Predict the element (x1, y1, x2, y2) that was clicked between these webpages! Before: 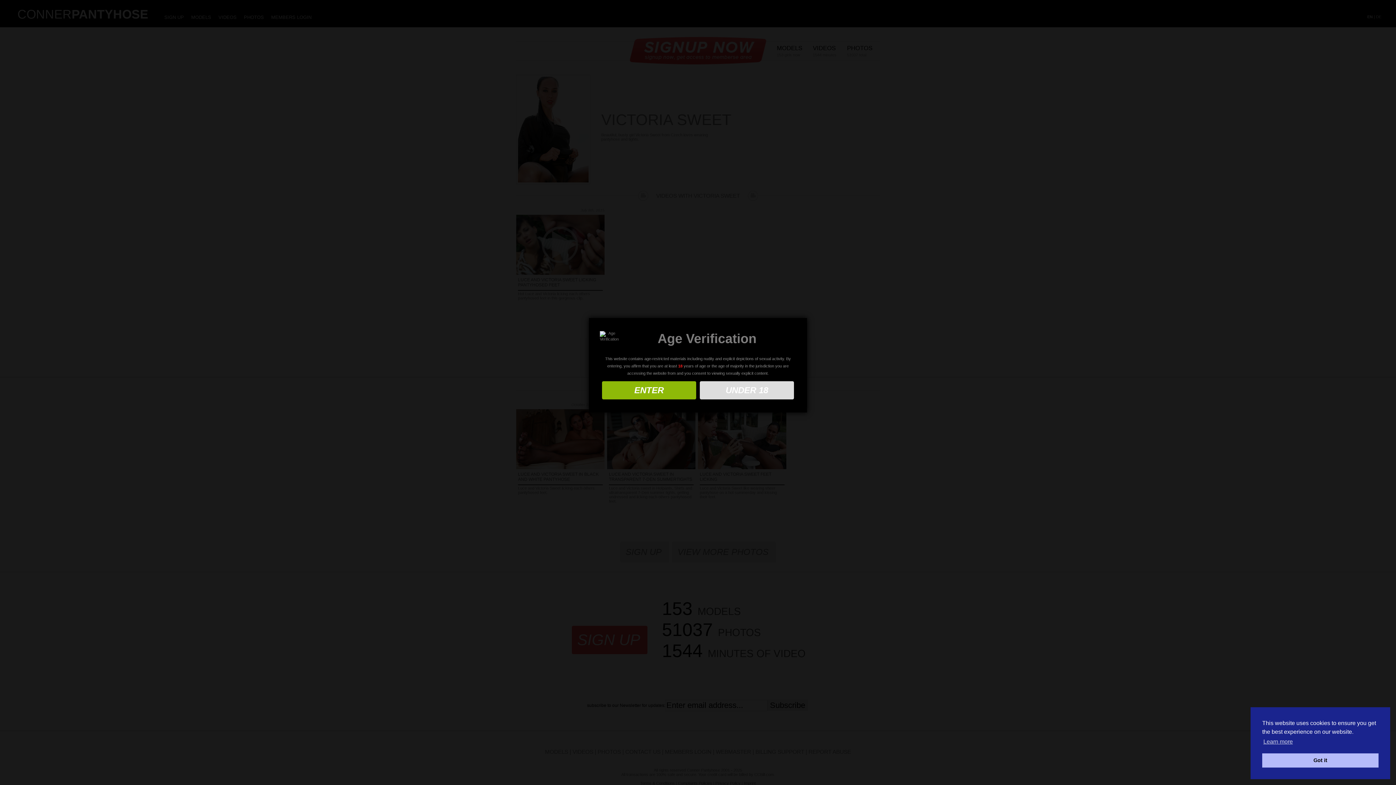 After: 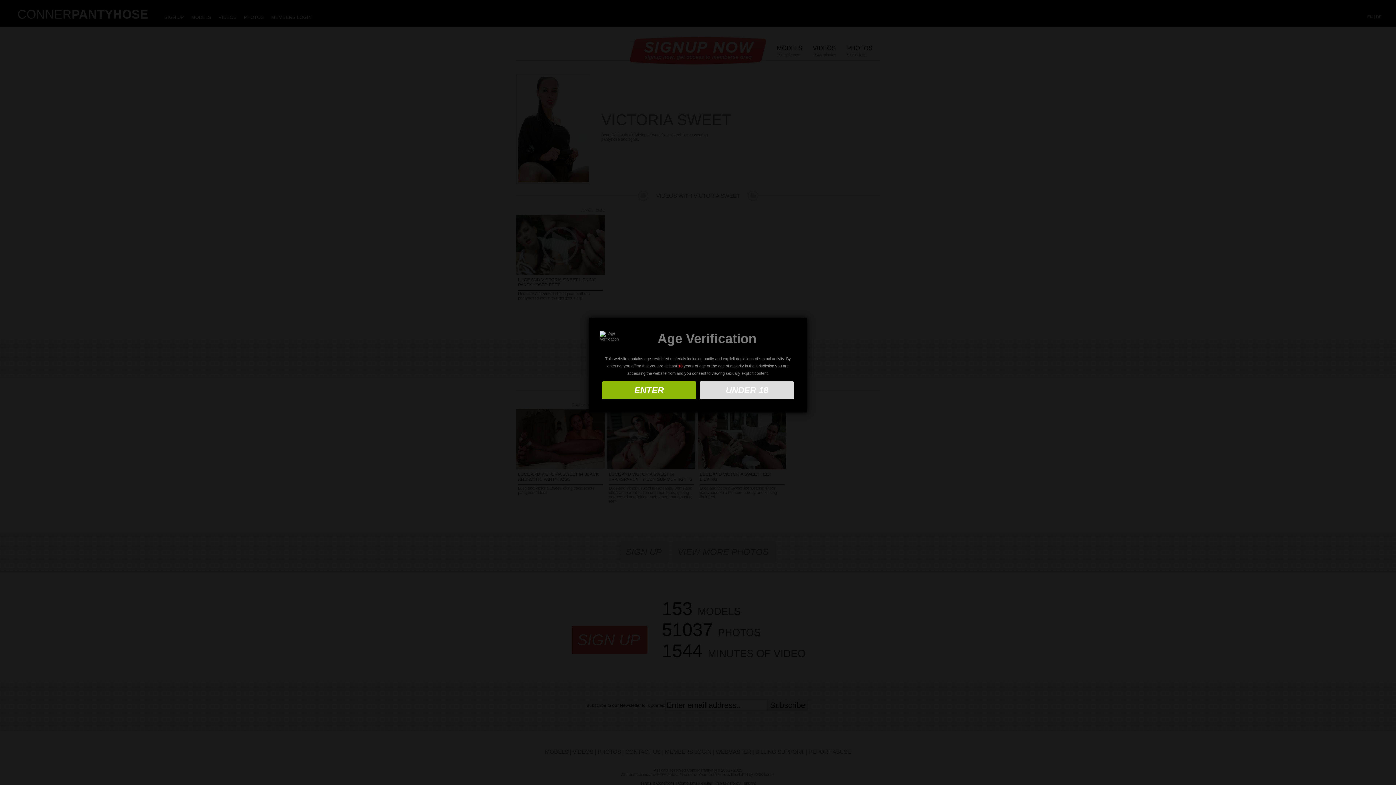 Action: label: Got it cookie bbox: (1262, 753, 1378, 768)